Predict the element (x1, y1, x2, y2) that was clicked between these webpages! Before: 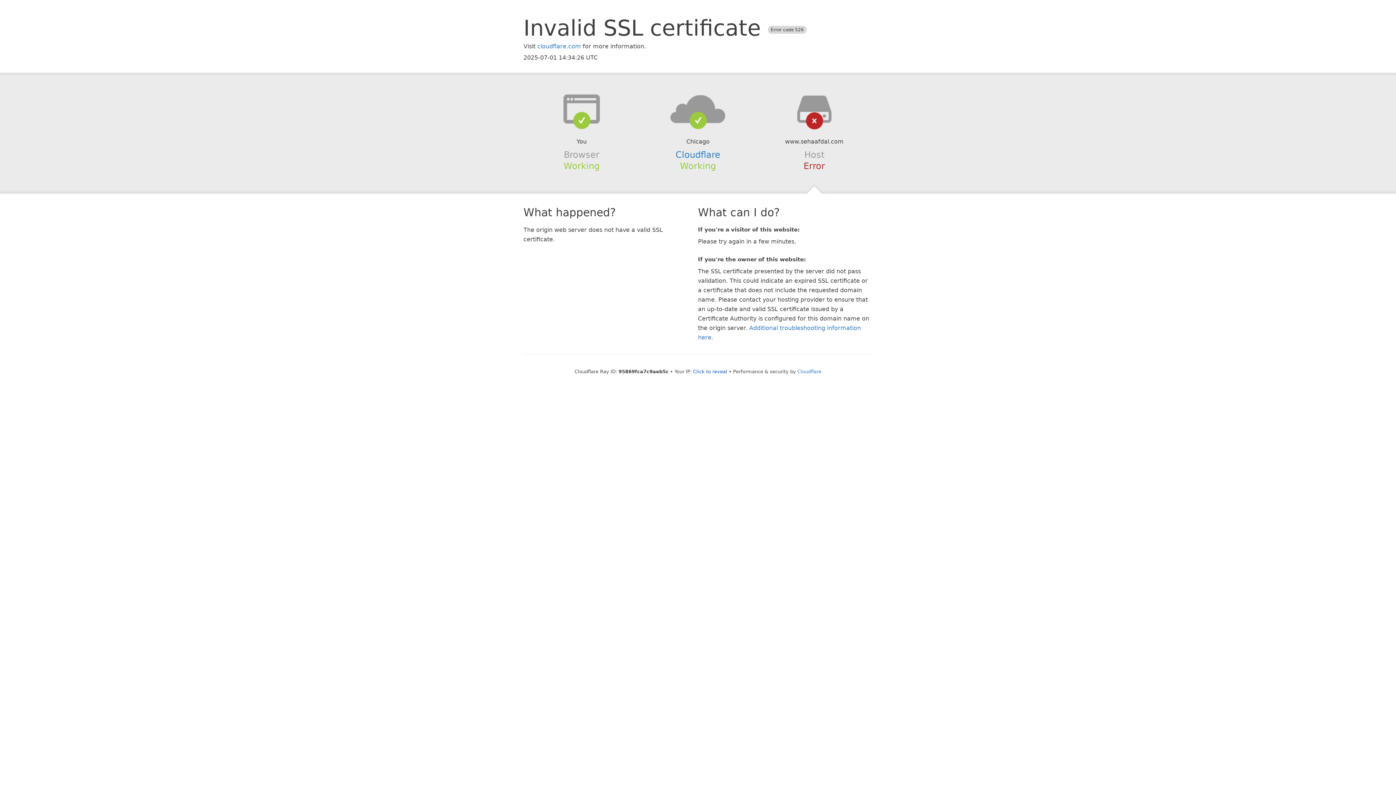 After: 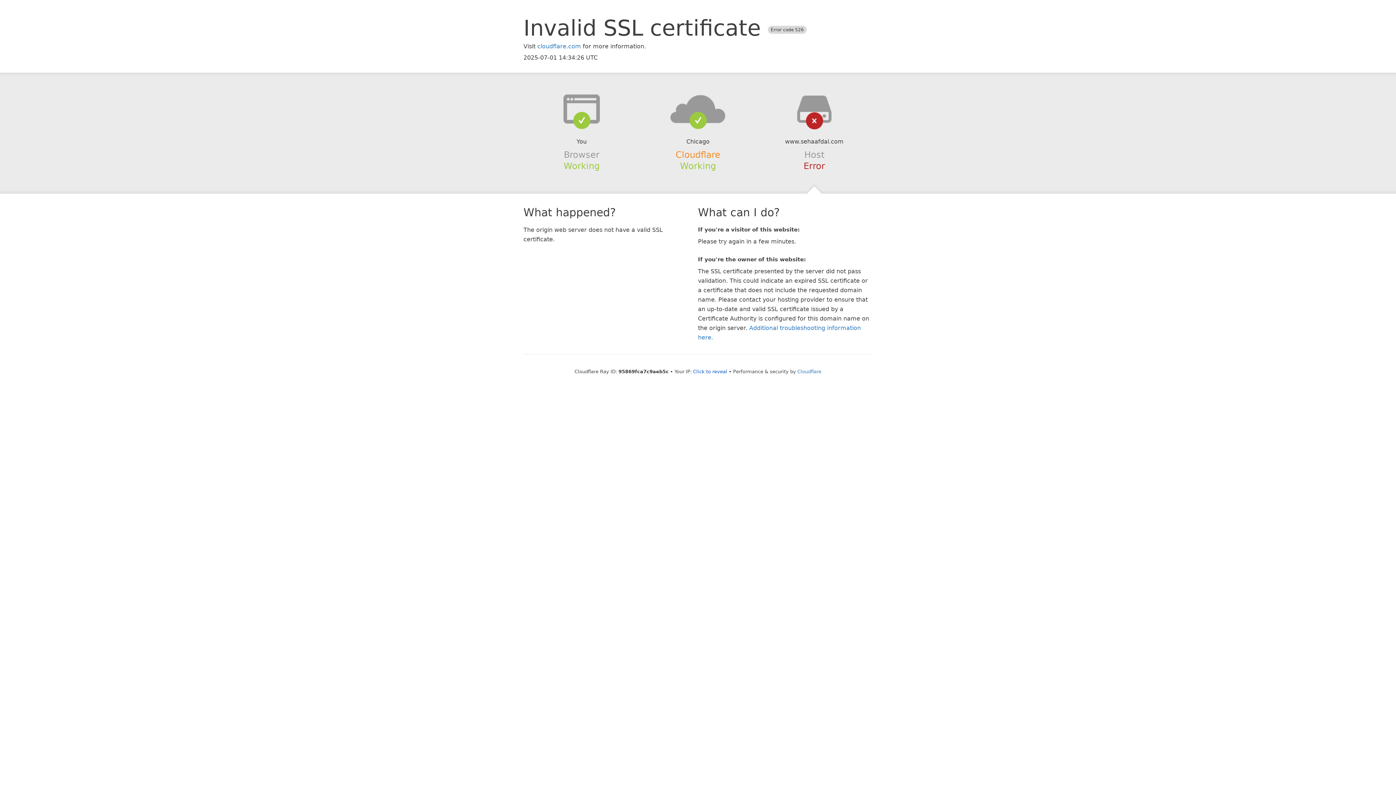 Action: label: Cloudflare bbox: (675, 149, 720, 159)